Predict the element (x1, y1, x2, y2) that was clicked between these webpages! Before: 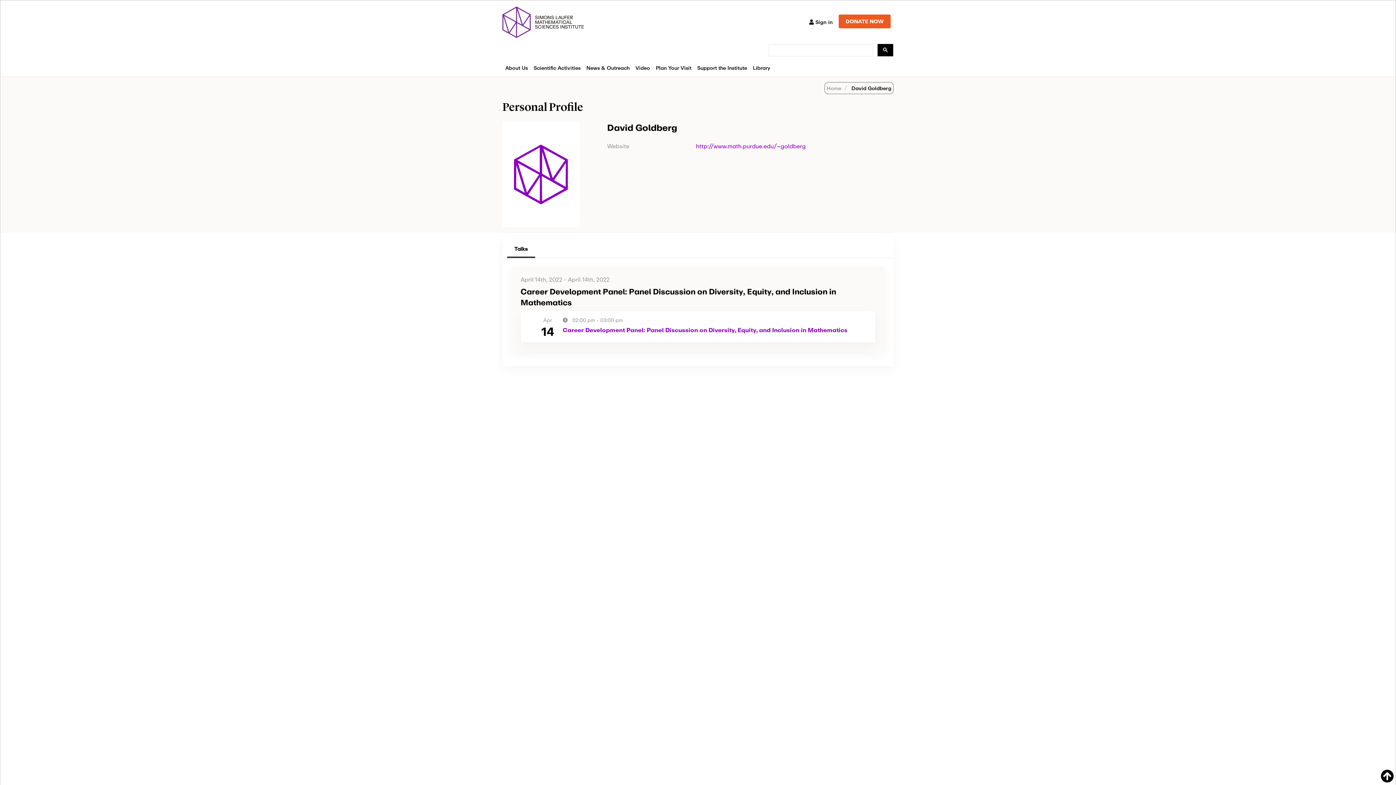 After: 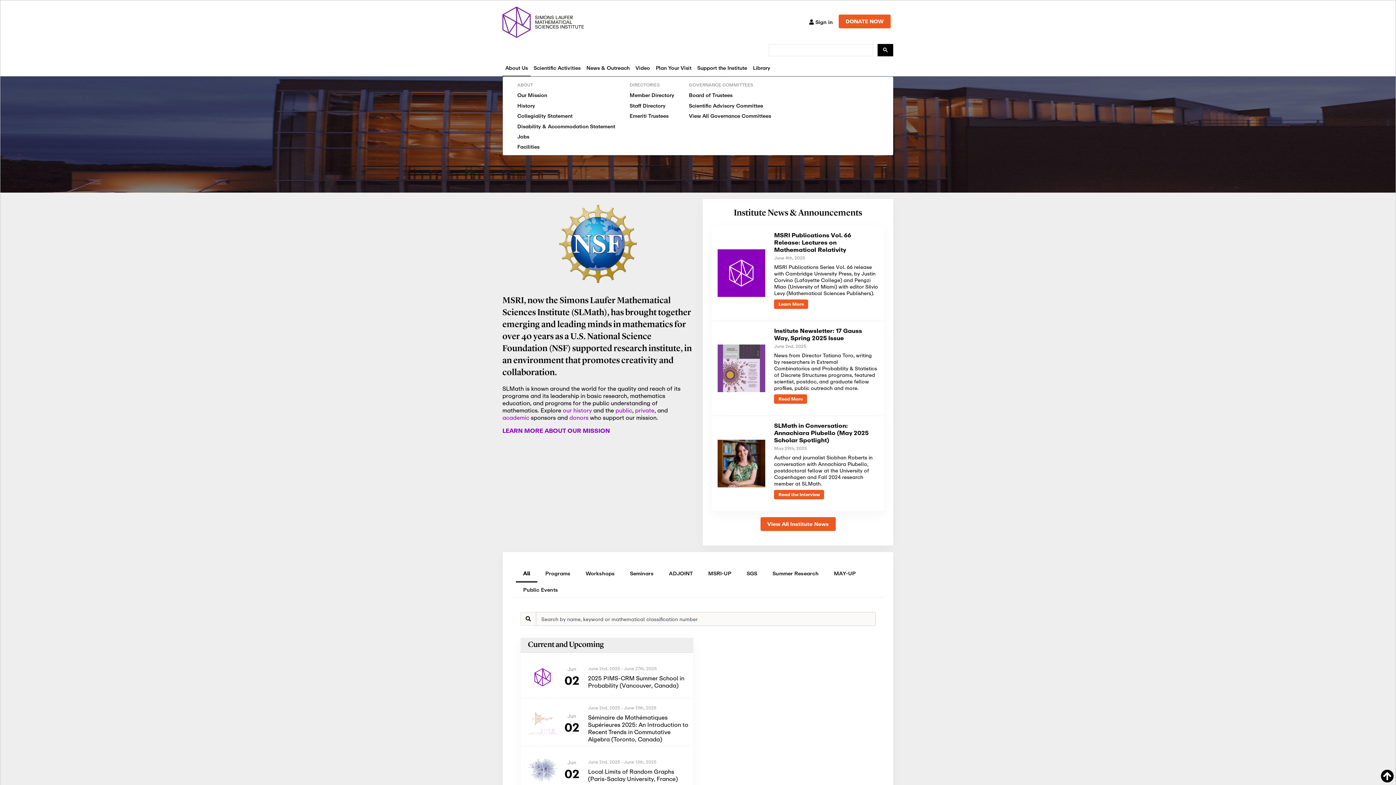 Action: bbox: (502, 60, 530, 76) label: About Us